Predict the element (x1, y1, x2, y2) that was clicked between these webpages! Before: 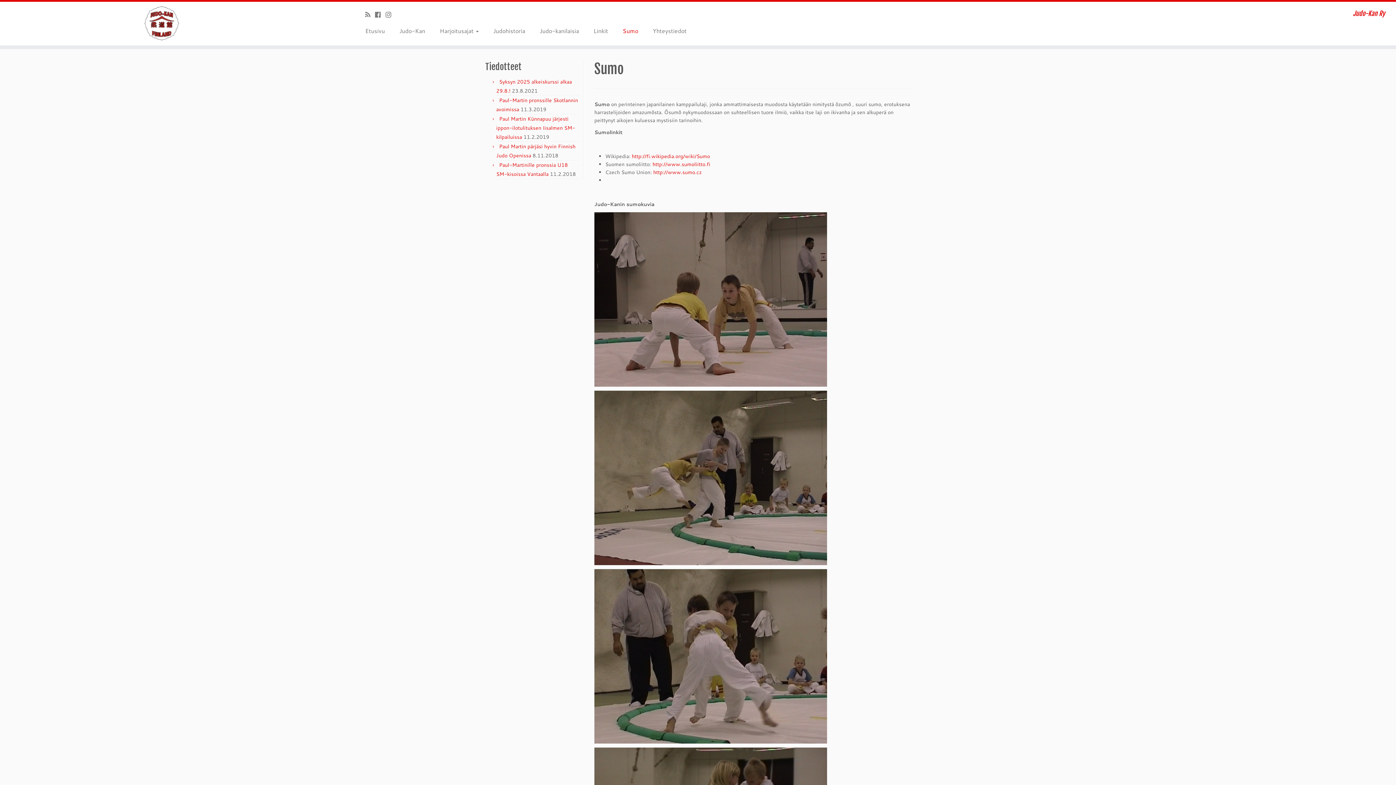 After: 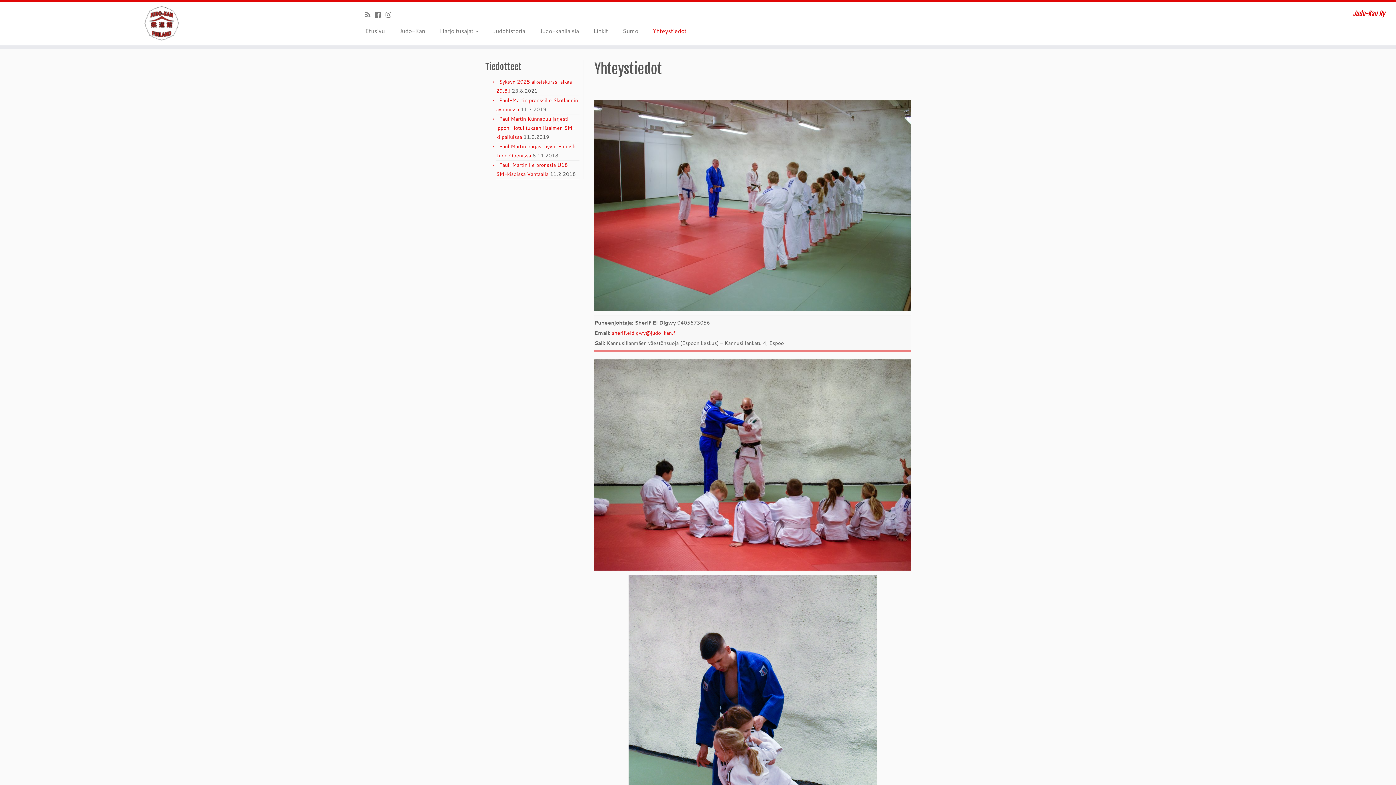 Action: label: Yhteystiedot bbox: (645, 25, 686, 36)